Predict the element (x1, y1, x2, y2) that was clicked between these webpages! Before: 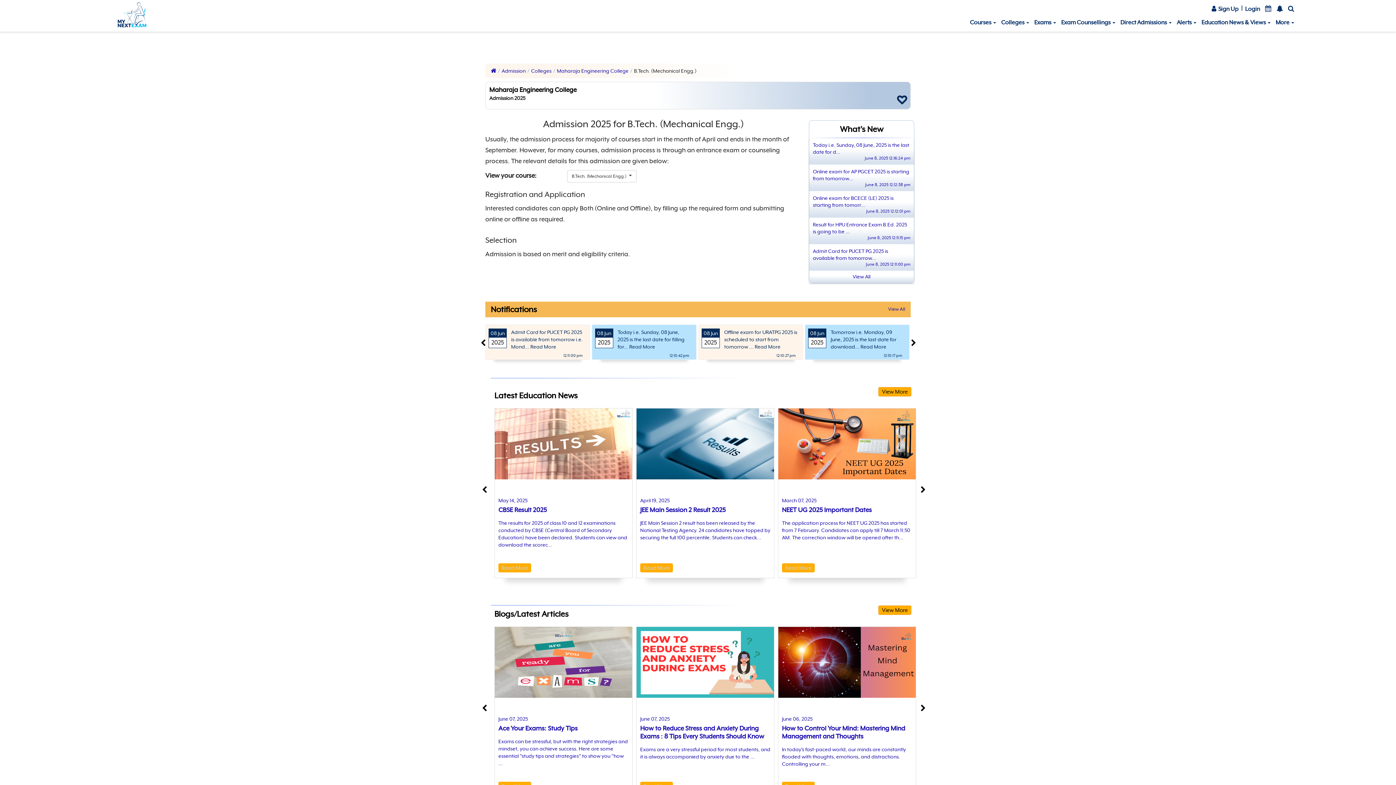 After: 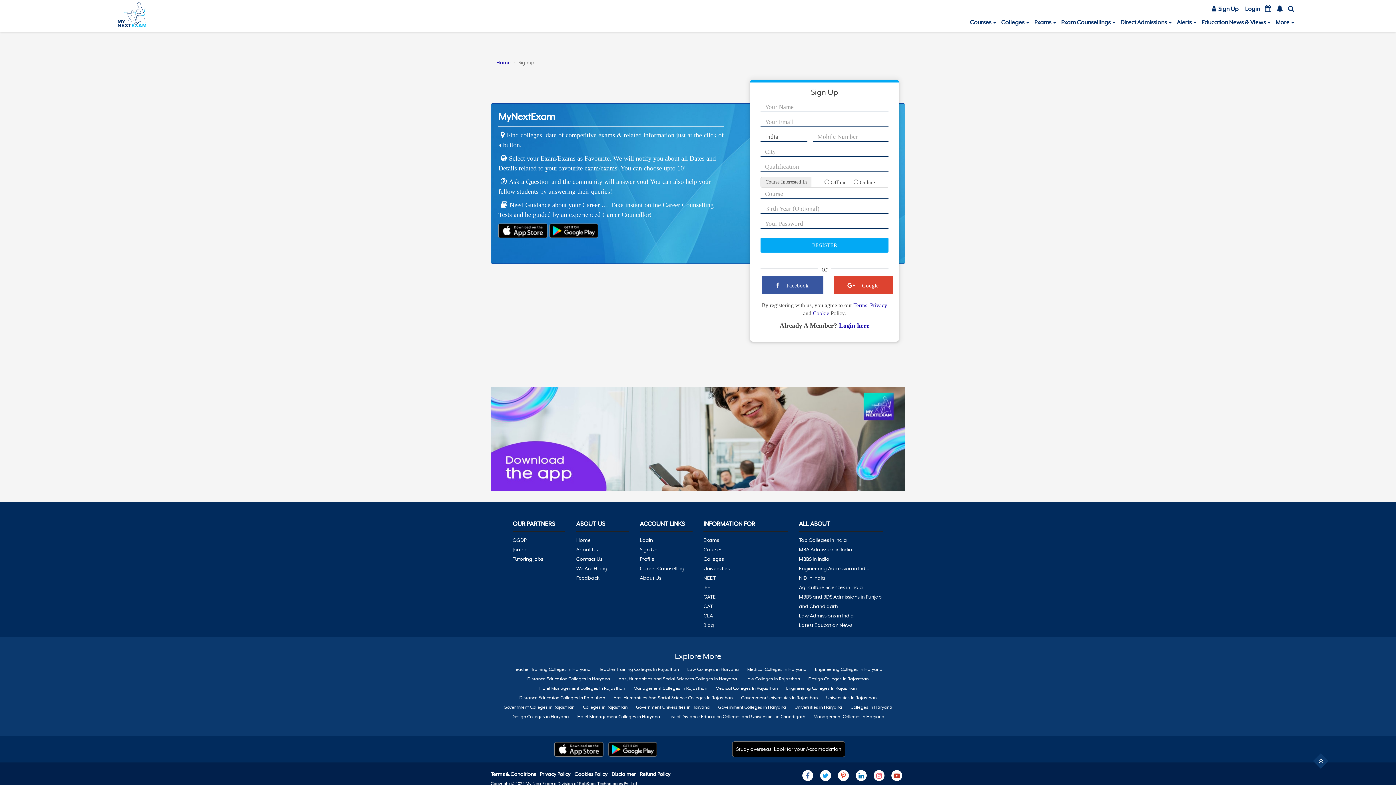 Action: bbox: (782, 716, 812, 722) label: June 06, 2025